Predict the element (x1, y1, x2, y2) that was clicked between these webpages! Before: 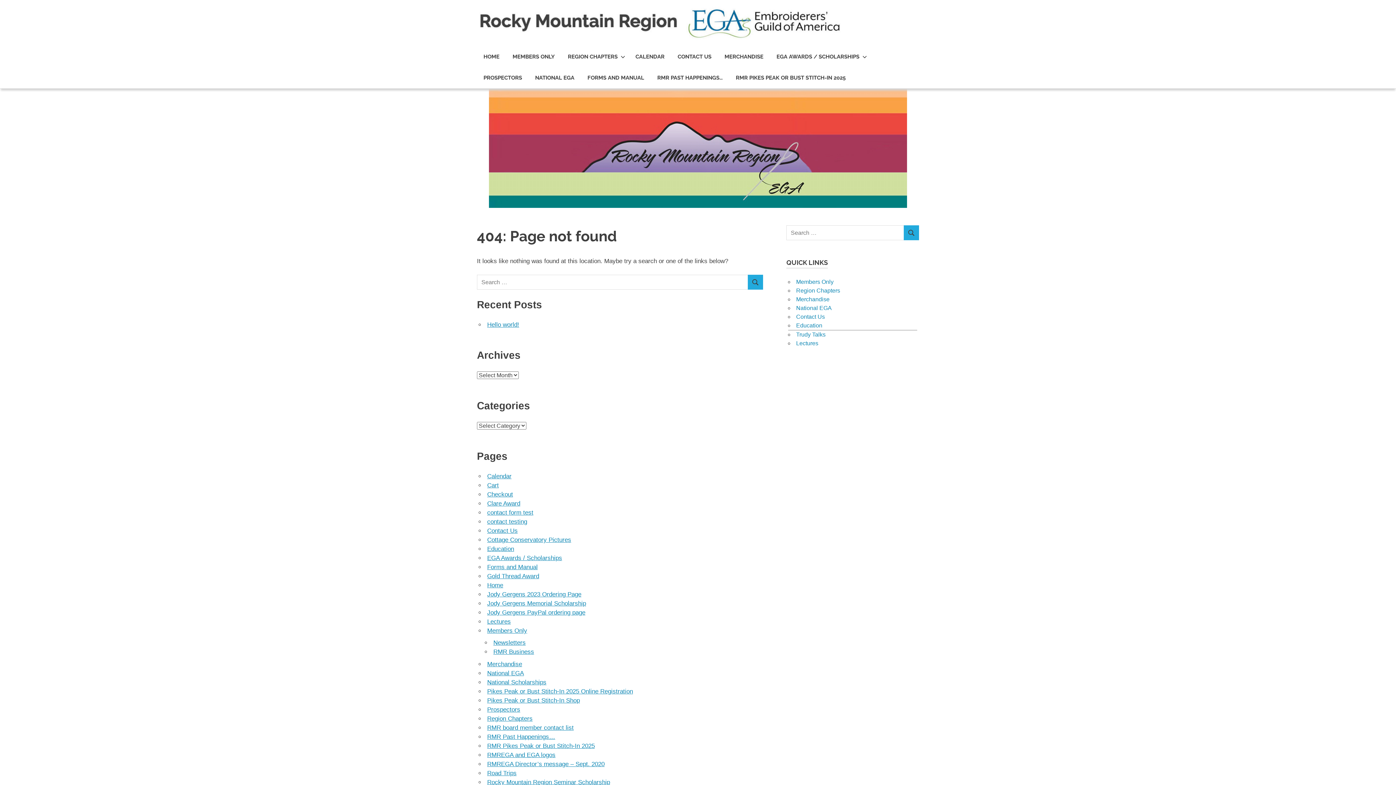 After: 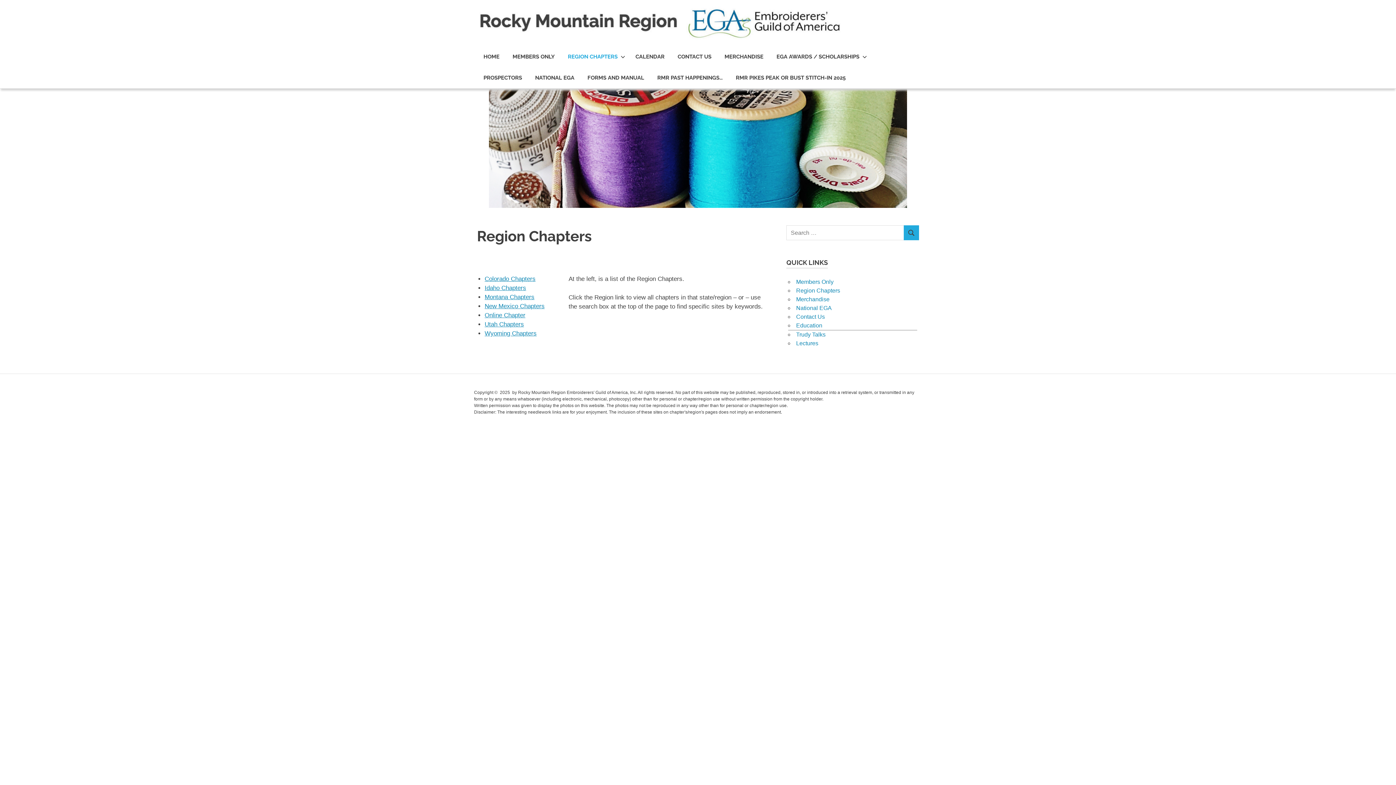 Action: label: Region Chapters bbox: (487, 715, 532, 722)